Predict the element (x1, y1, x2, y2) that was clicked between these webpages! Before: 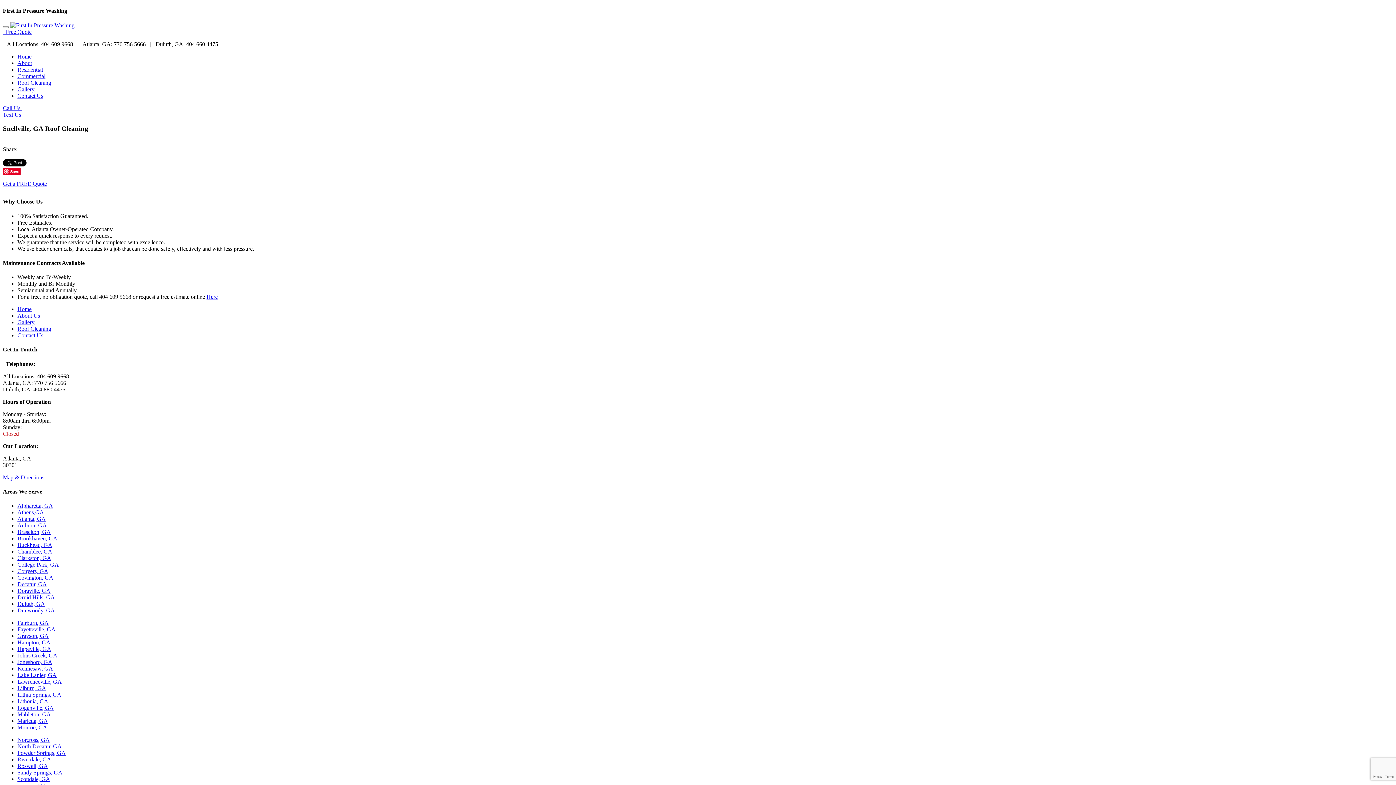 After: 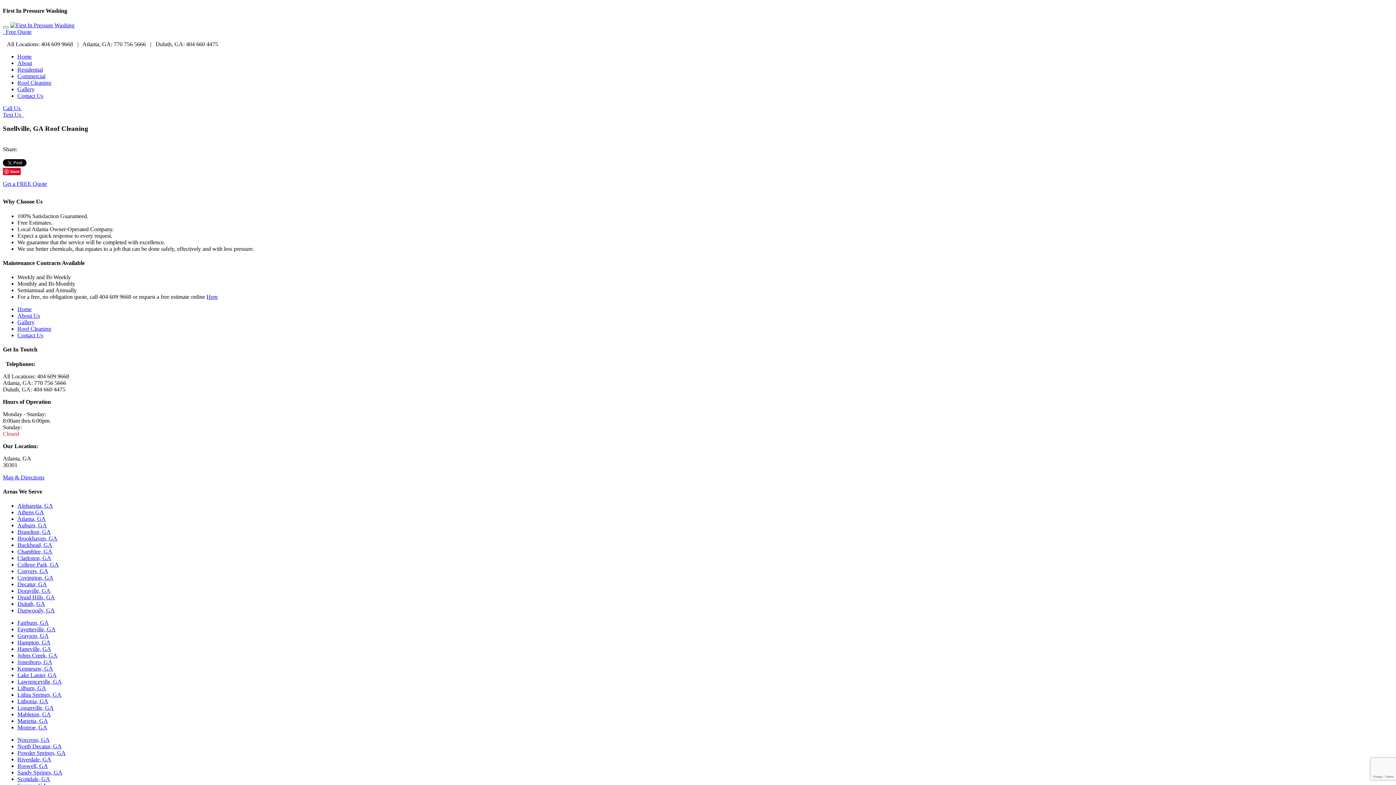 Action: bbox: (17, 692, 61, 698) label: Lithia Springs, GA